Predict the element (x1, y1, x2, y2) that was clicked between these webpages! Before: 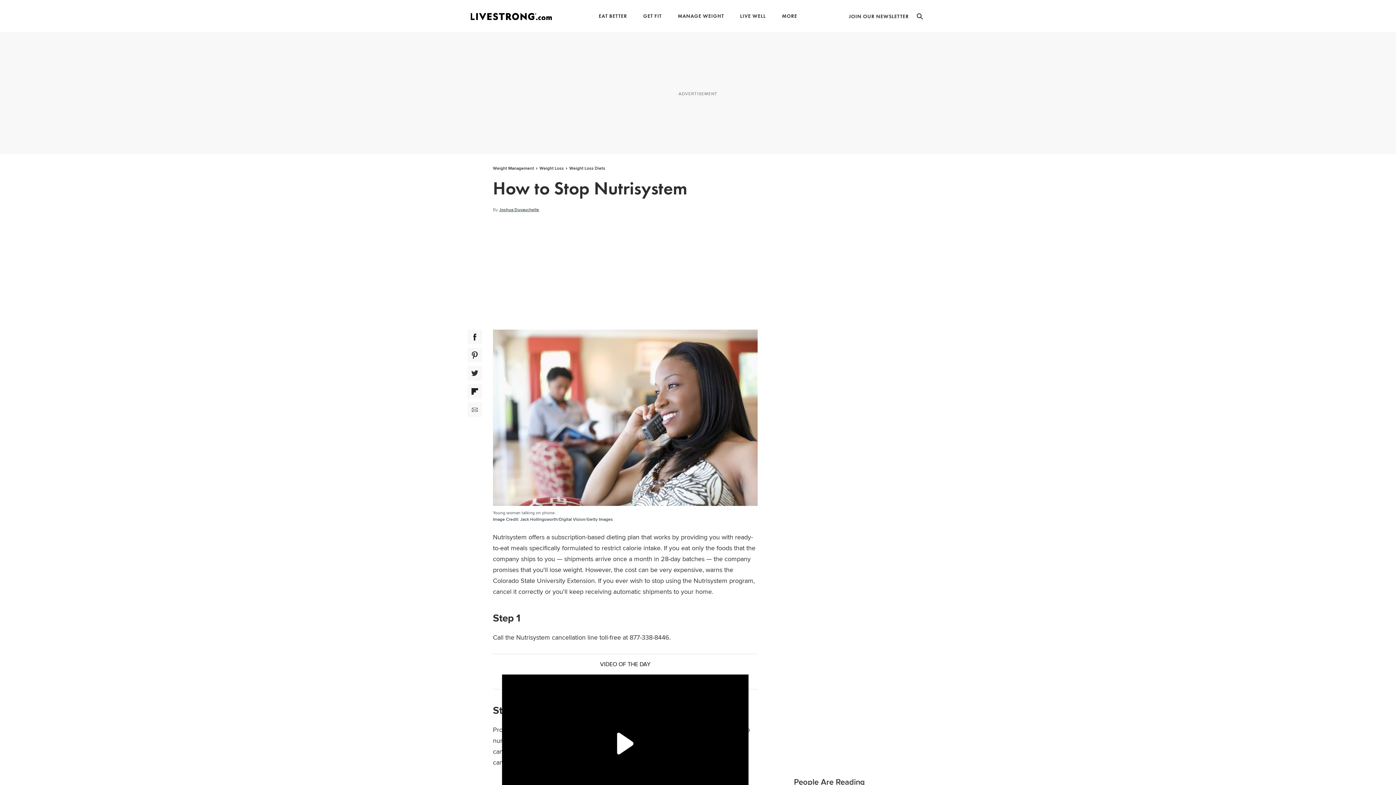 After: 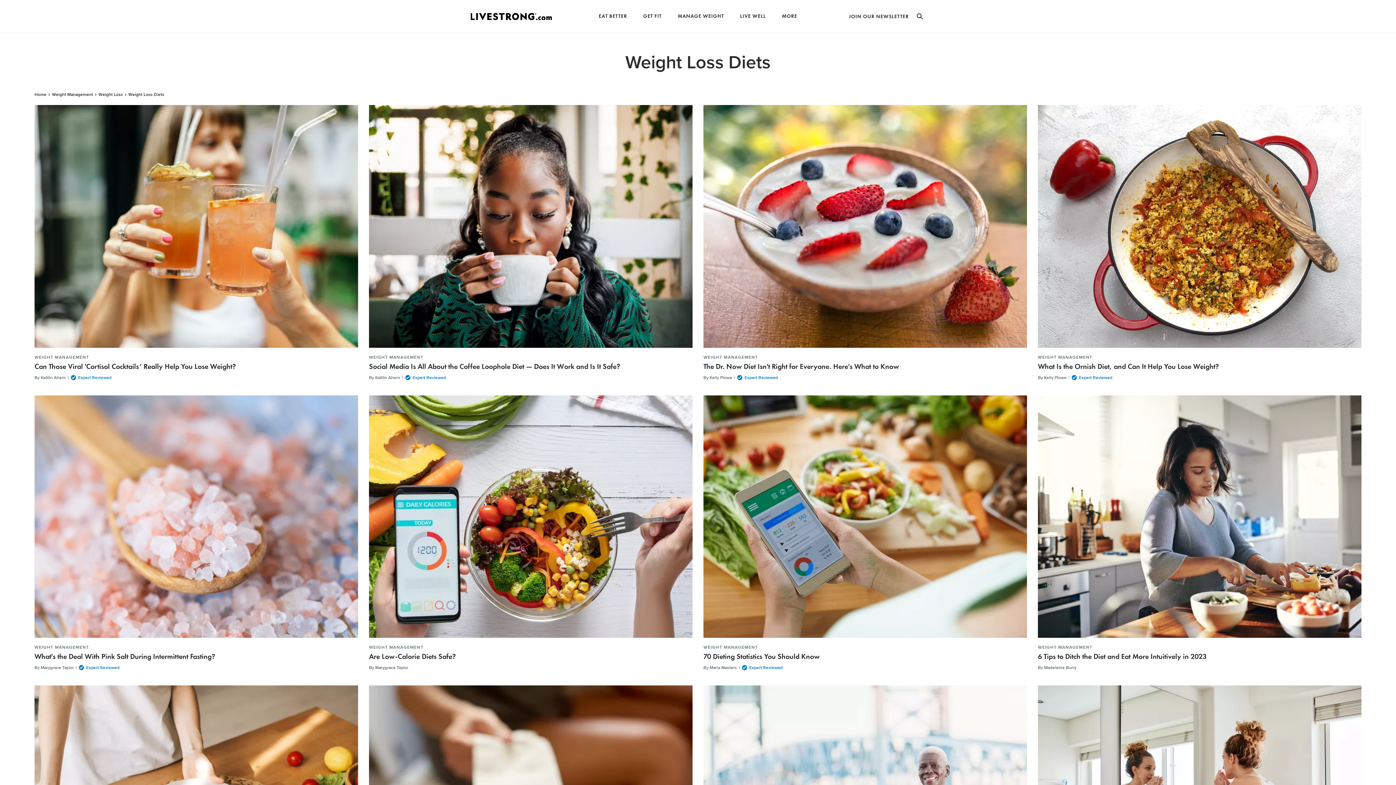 Action: label: Weight Loss Diets bbox: (567, 165, 607, 171)